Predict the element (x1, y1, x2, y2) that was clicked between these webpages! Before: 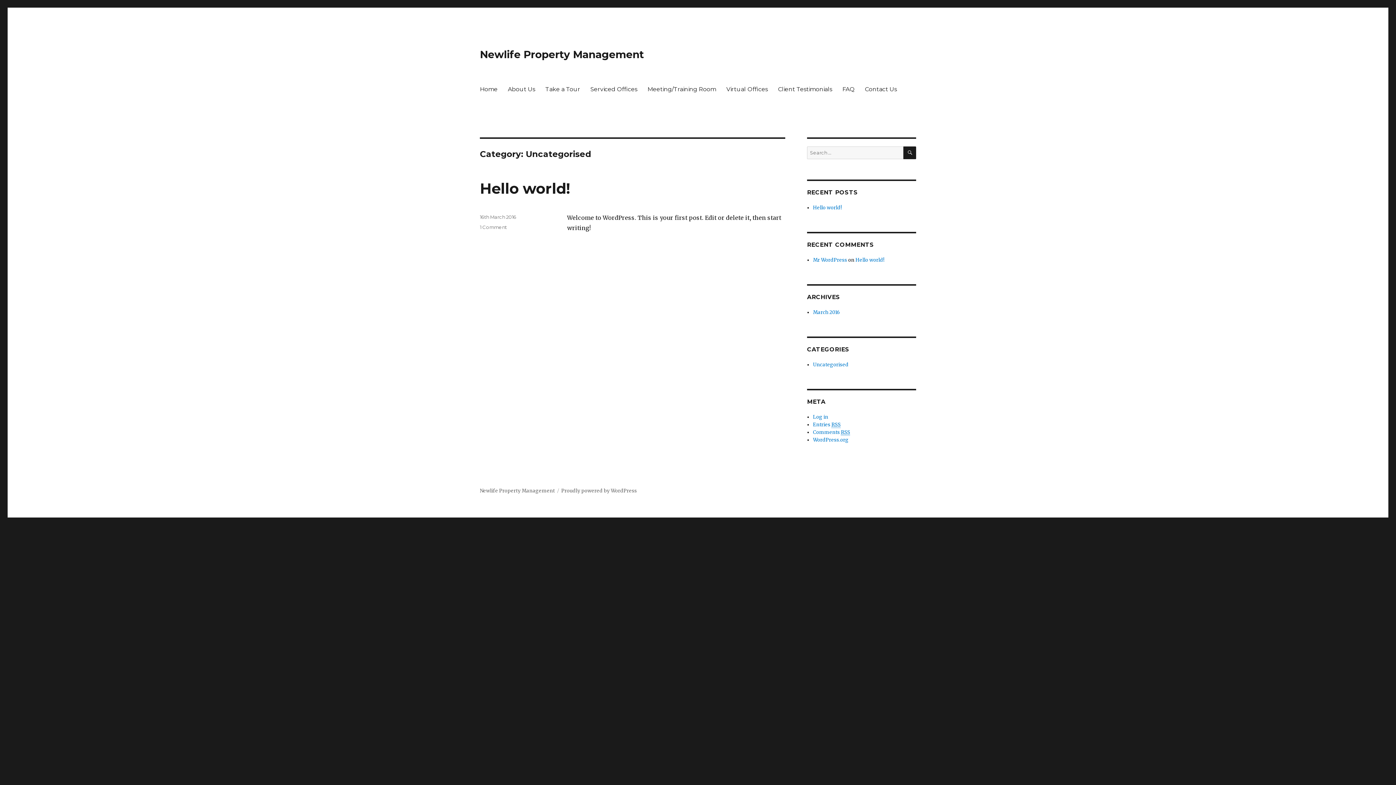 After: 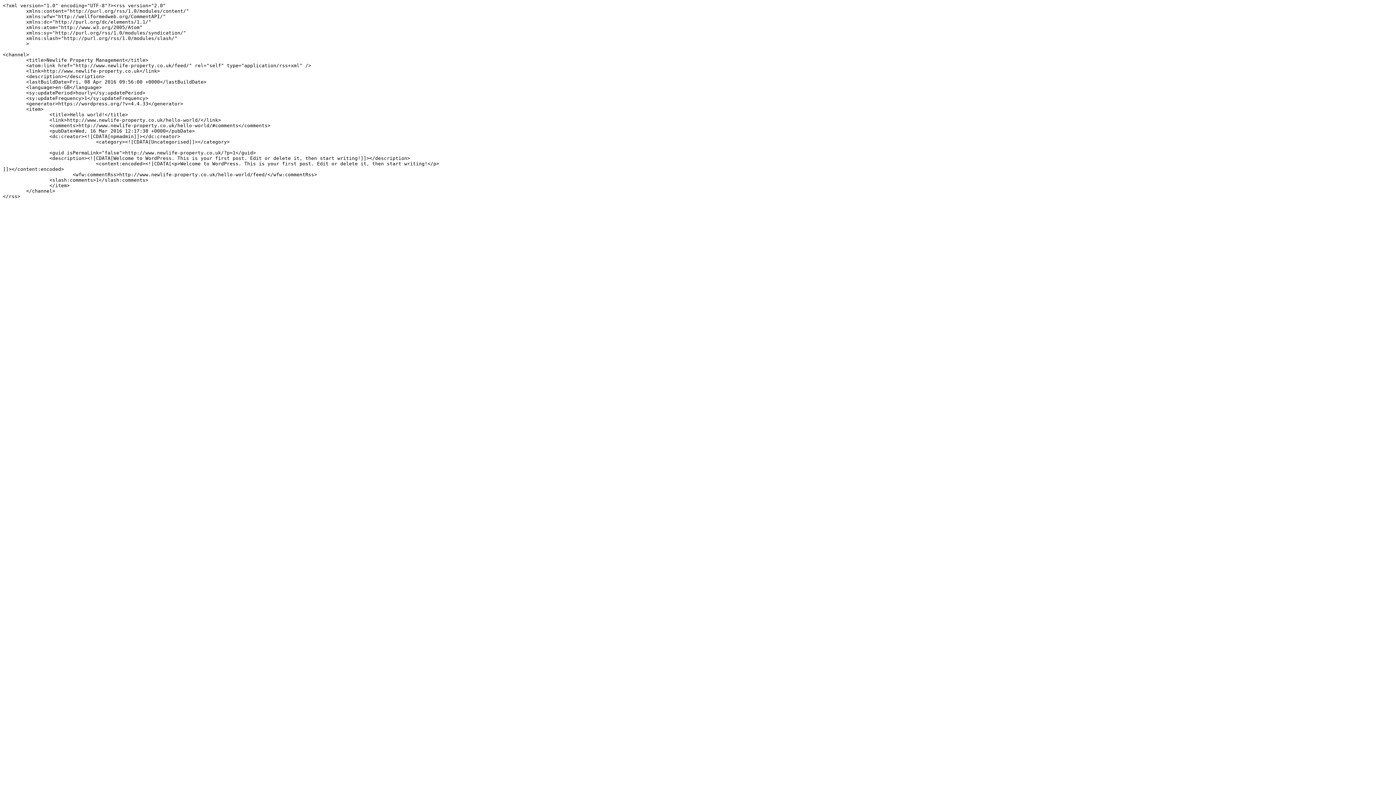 Action: bbox: (813, 421, 840, 428) label: Entries RSS